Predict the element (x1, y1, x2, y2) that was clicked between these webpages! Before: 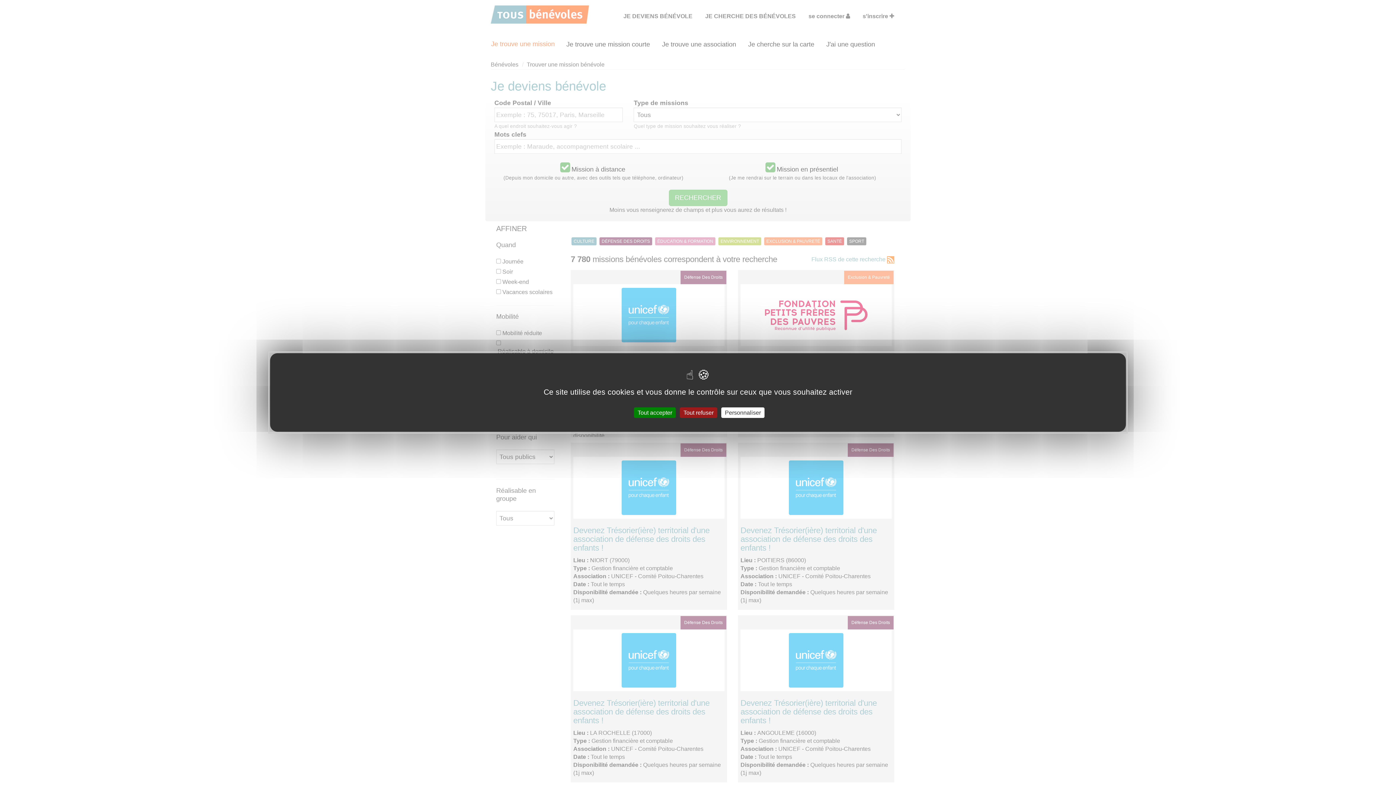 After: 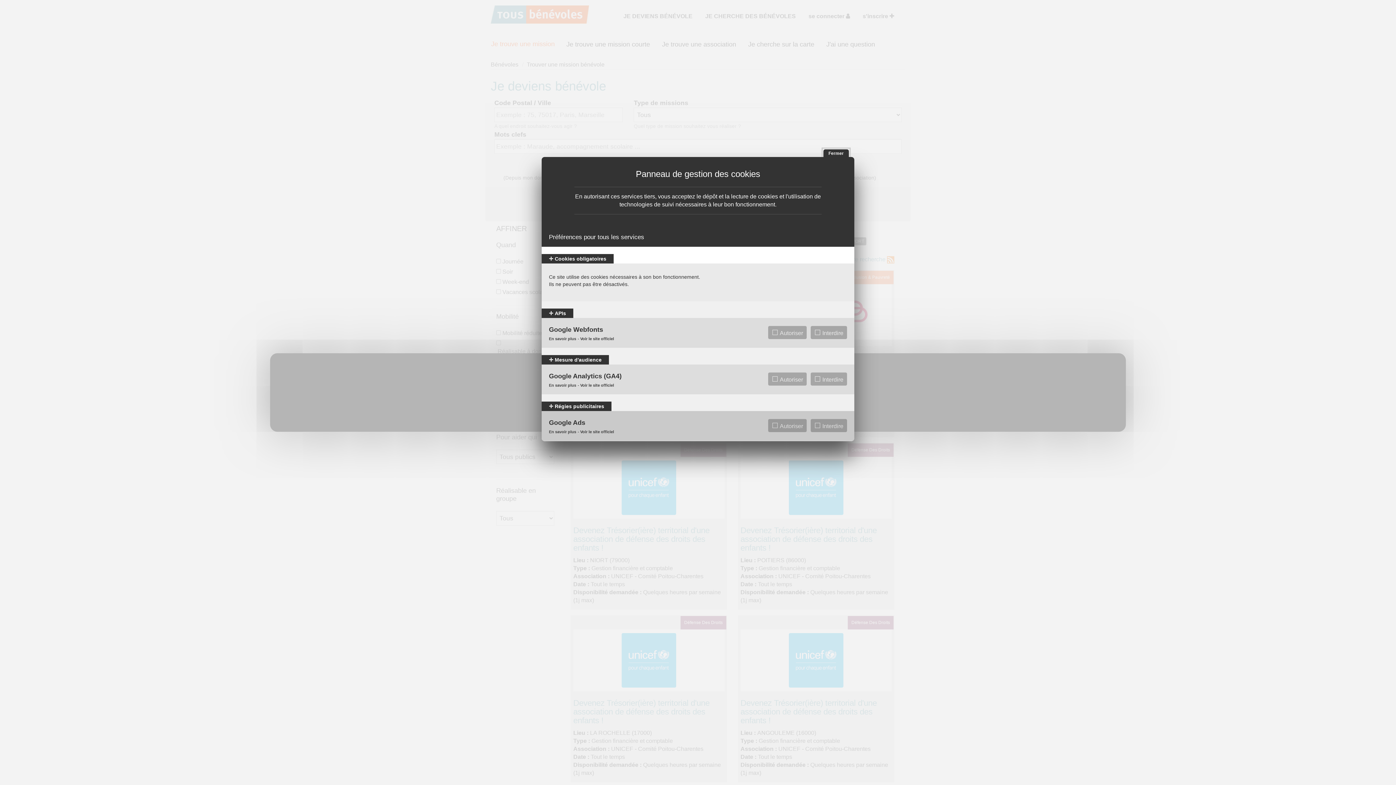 Action: label: Personnaliser (fenêtre modale) bbox: (721, 407, 764, 418)